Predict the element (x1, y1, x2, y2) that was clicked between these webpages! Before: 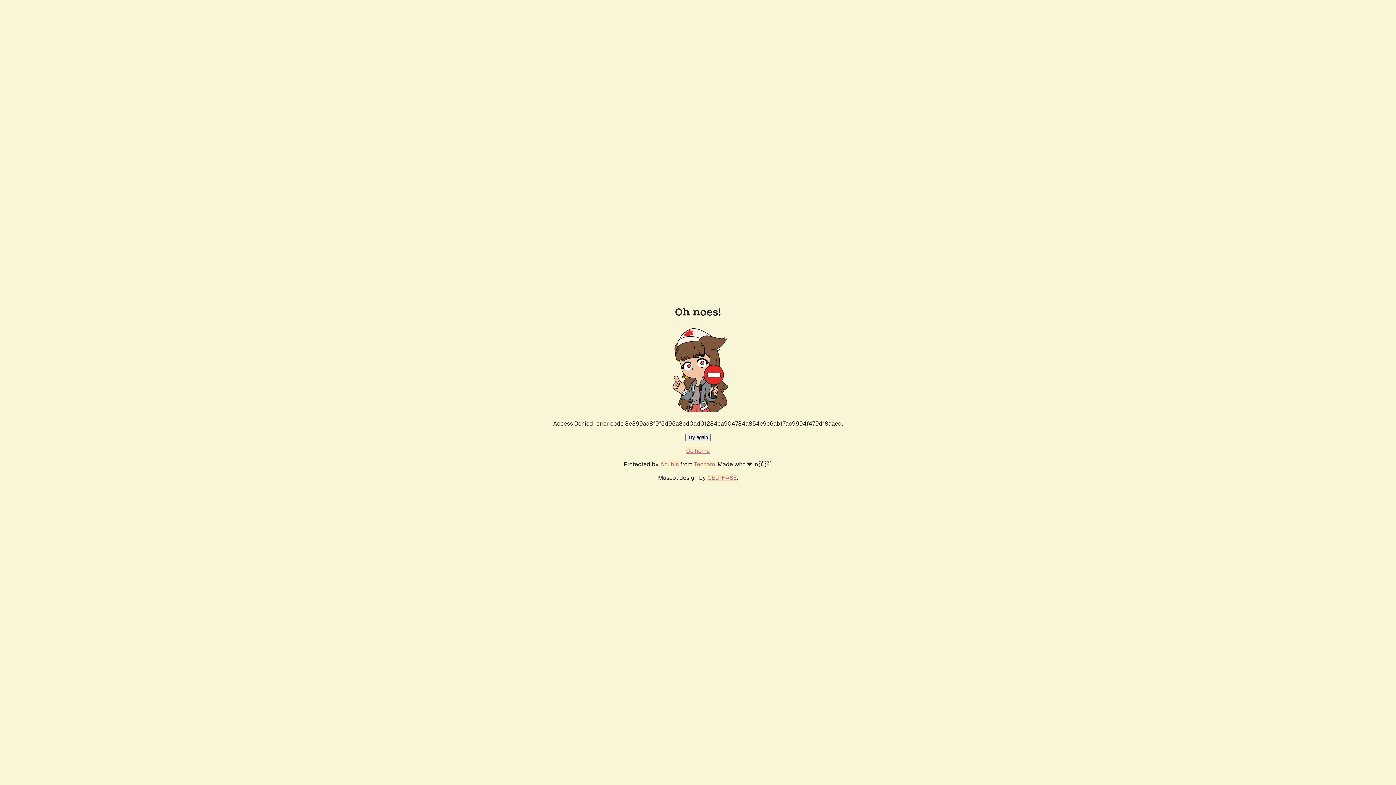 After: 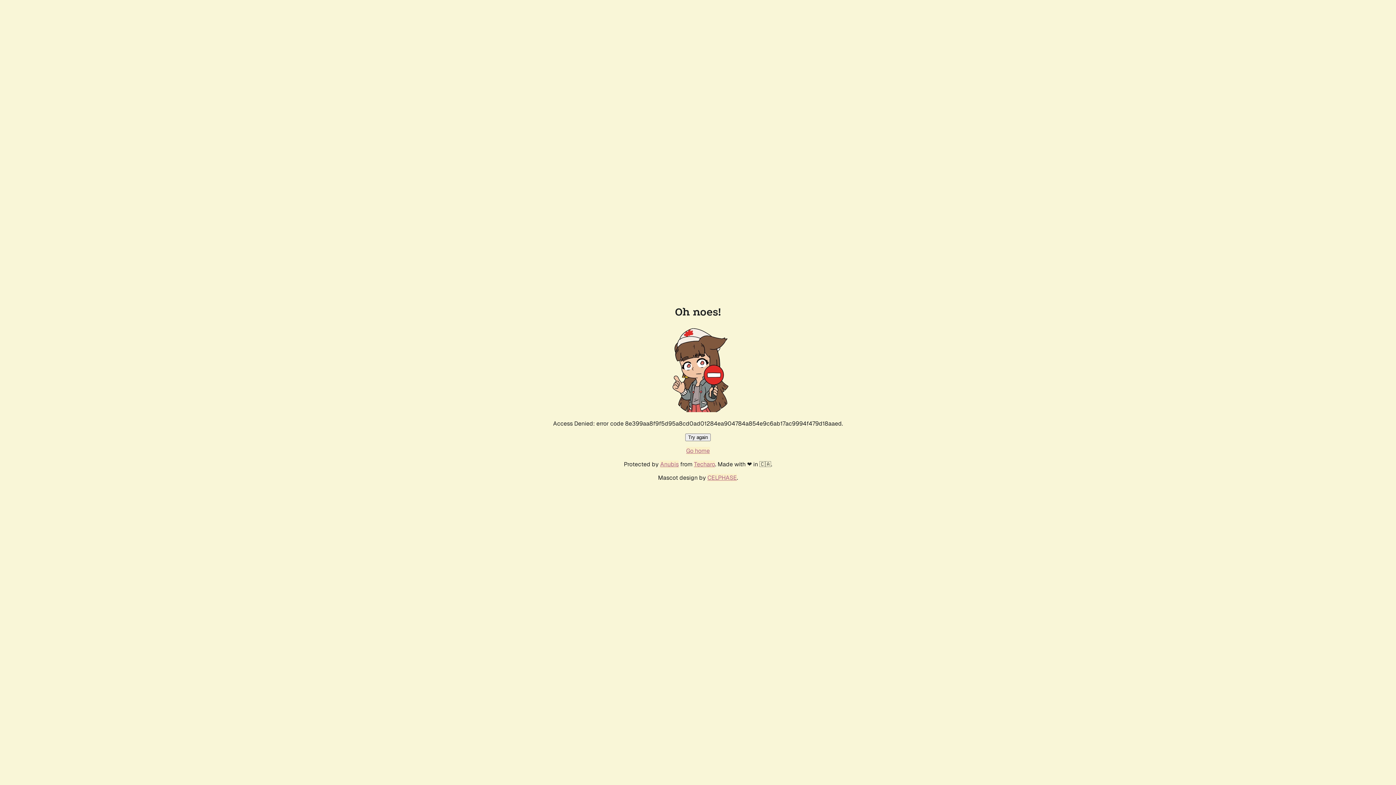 Action: label: Go home bbox: (686, 447, 710, 454)